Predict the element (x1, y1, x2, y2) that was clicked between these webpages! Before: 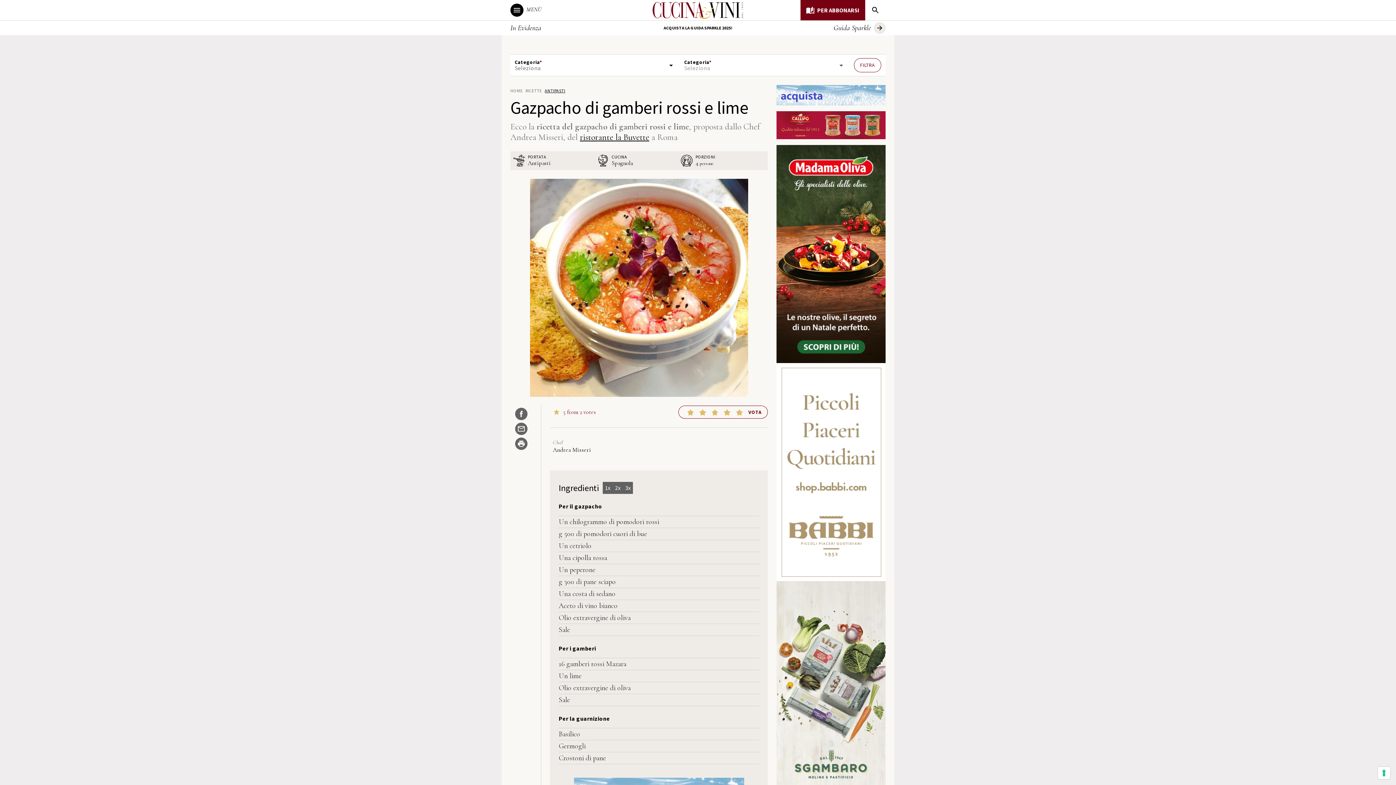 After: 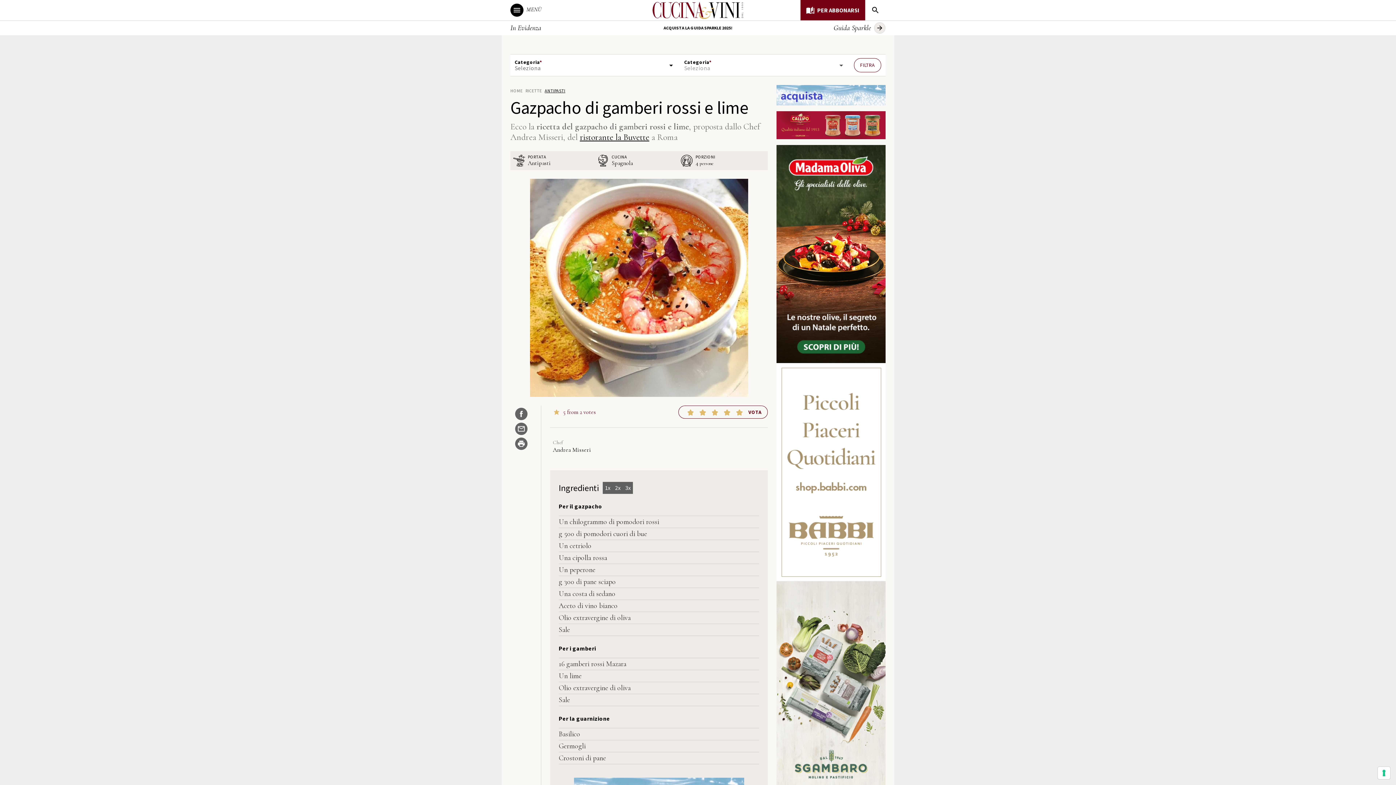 Action: label: Adjust servings by 1x bbox: (602, 482, 612, 494)